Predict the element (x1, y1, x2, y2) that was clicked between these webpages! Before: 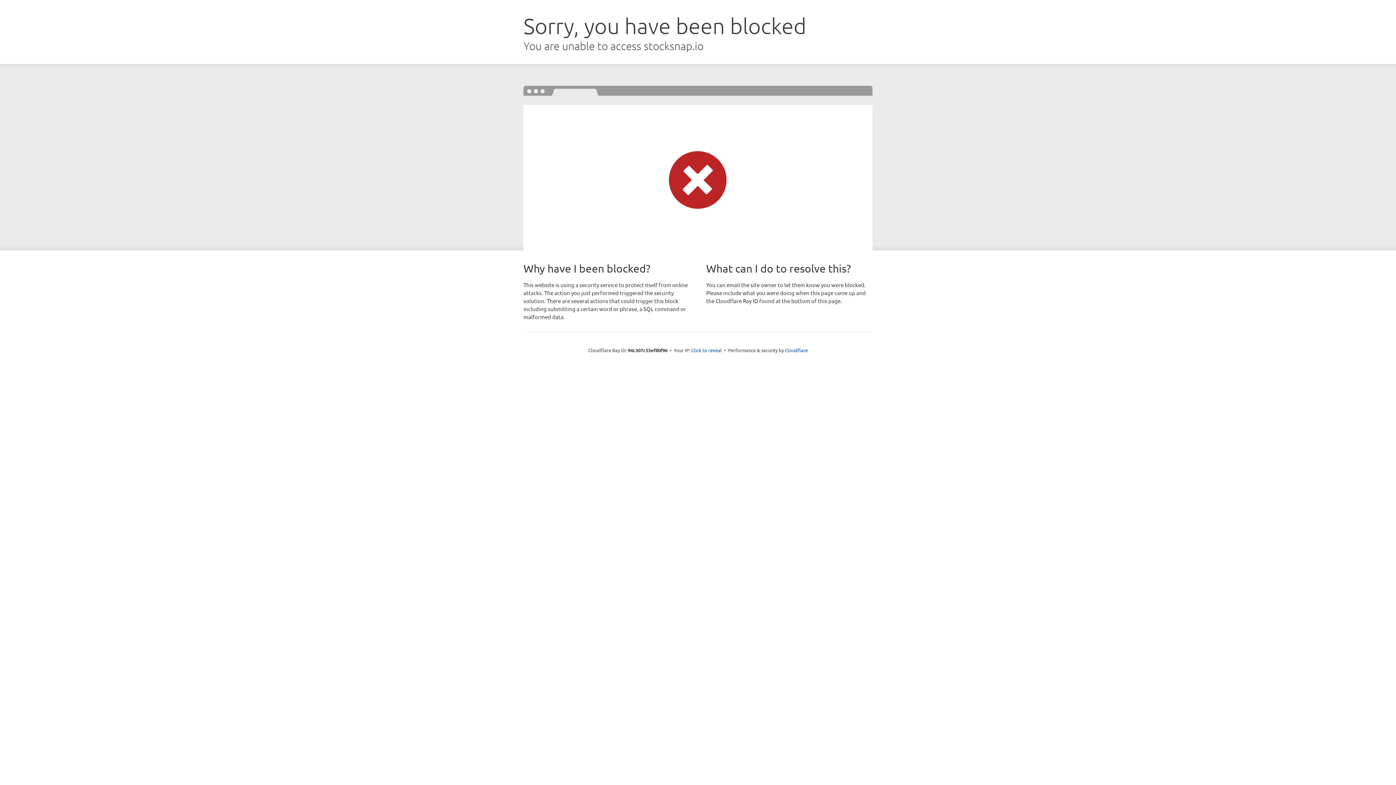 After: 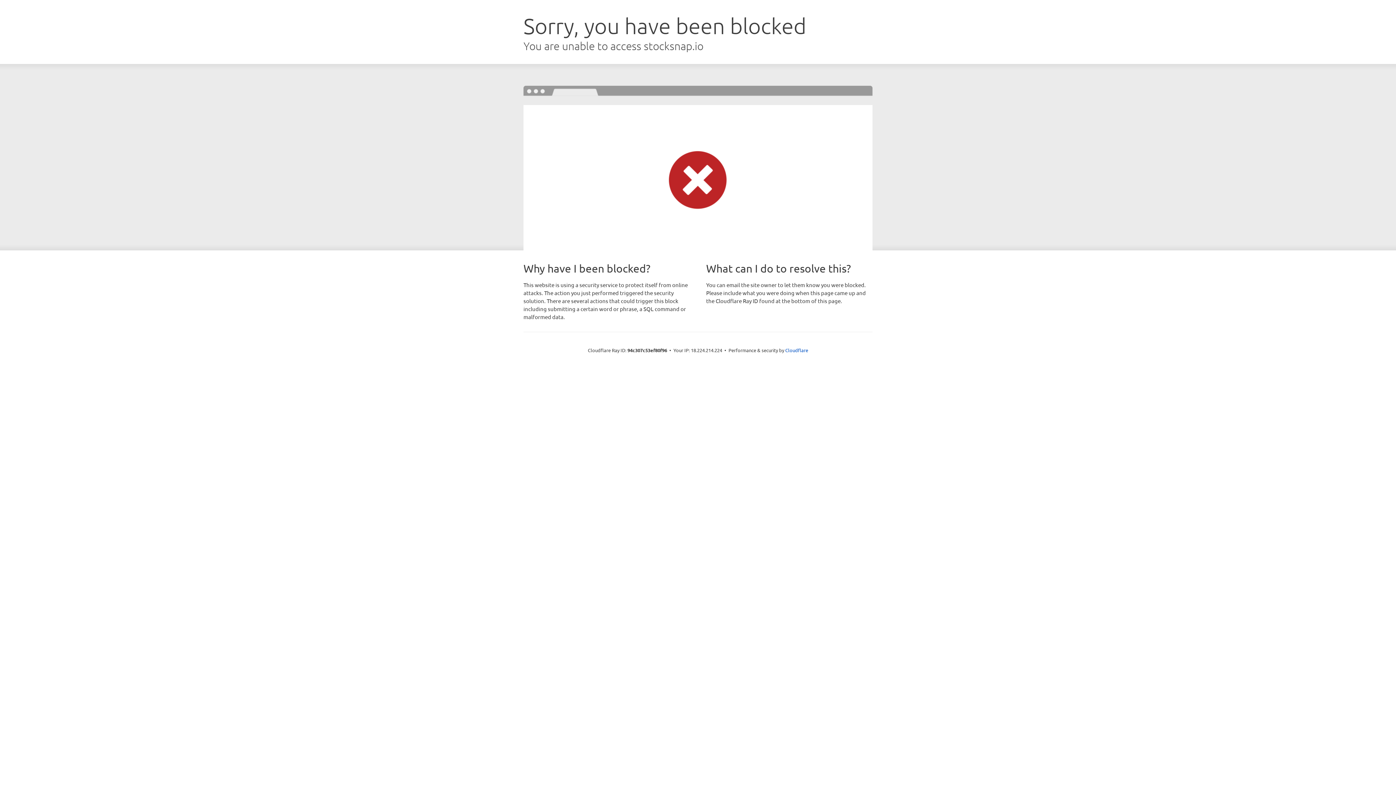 Action: label: Click to reveal bbox: (691, 346, 722, 353)